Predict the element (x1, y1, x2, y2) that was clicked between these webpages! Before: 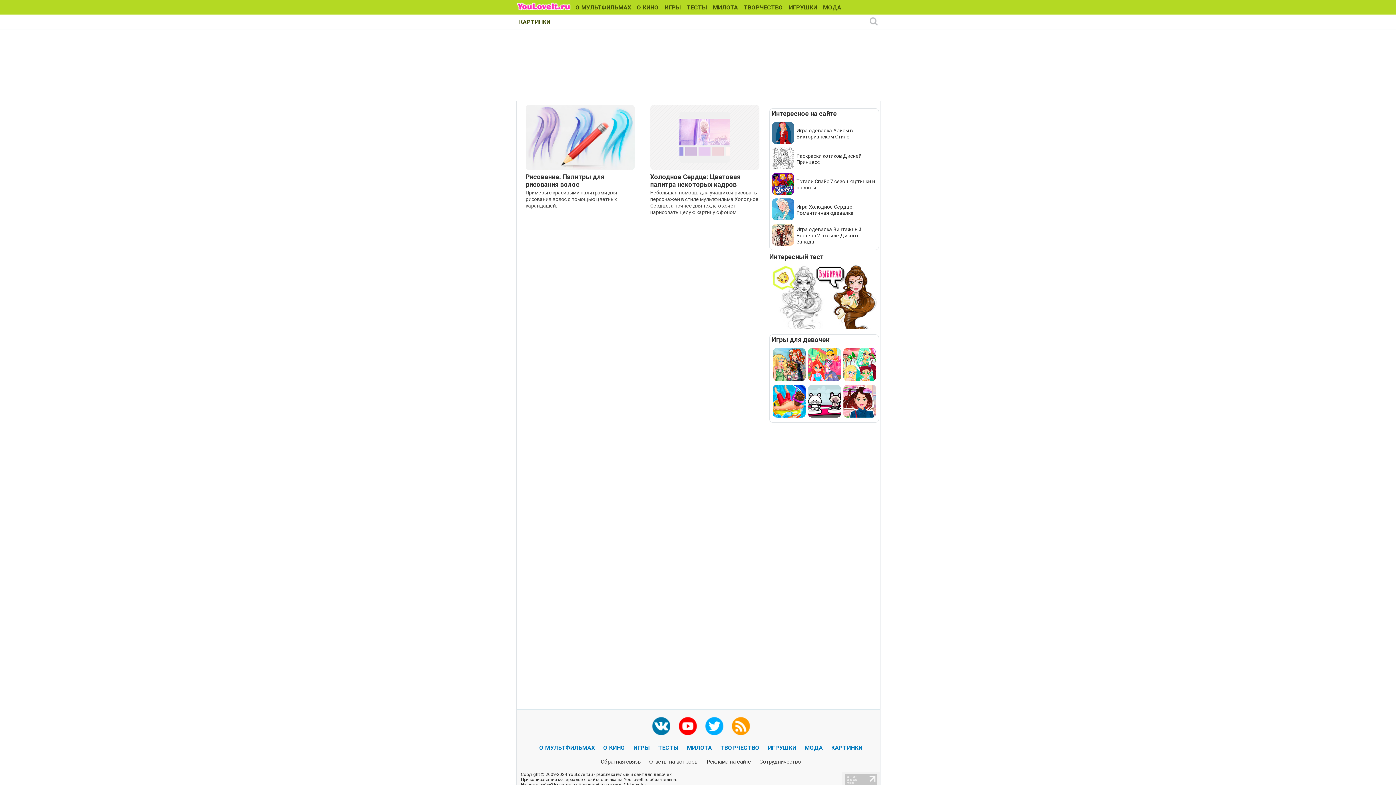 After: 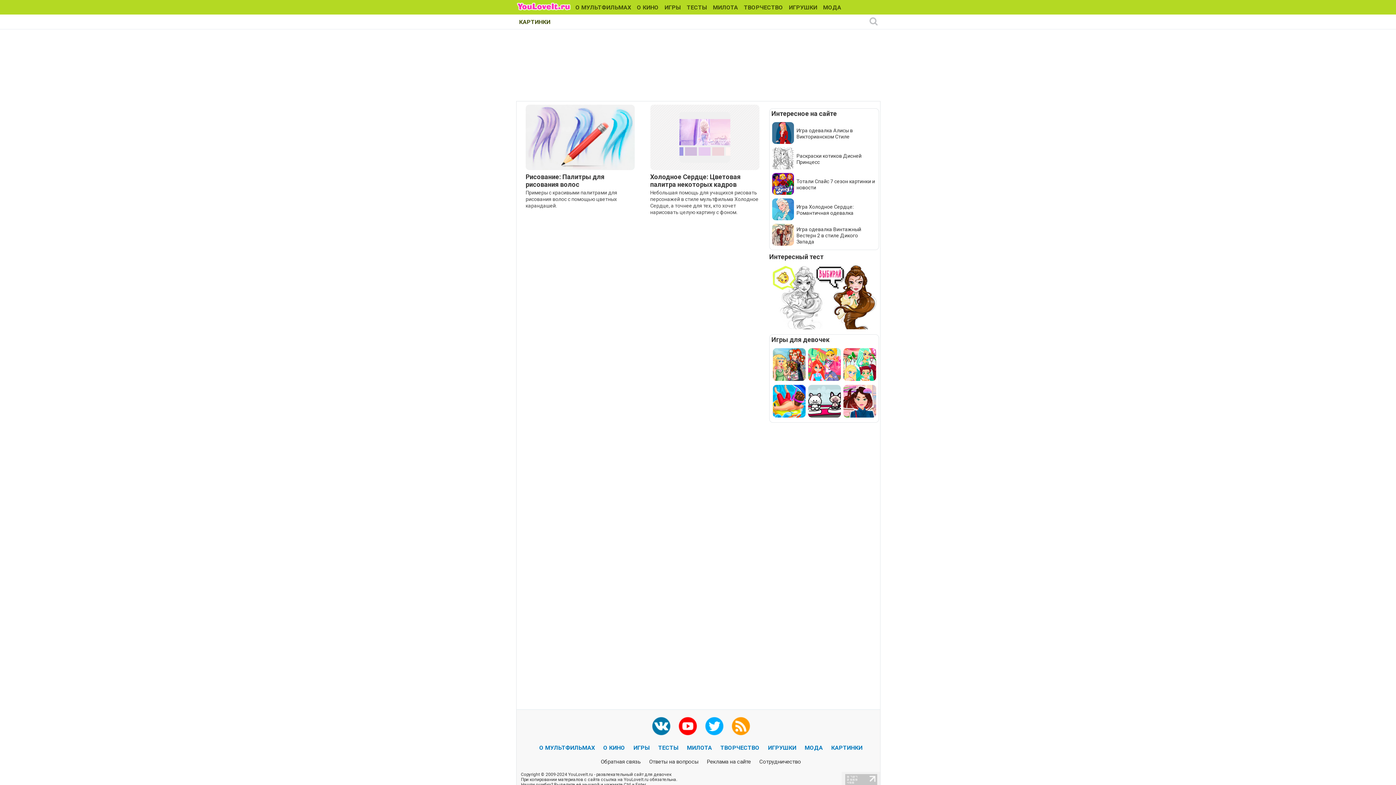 Action: bbox: (678, 717, 696, 735)